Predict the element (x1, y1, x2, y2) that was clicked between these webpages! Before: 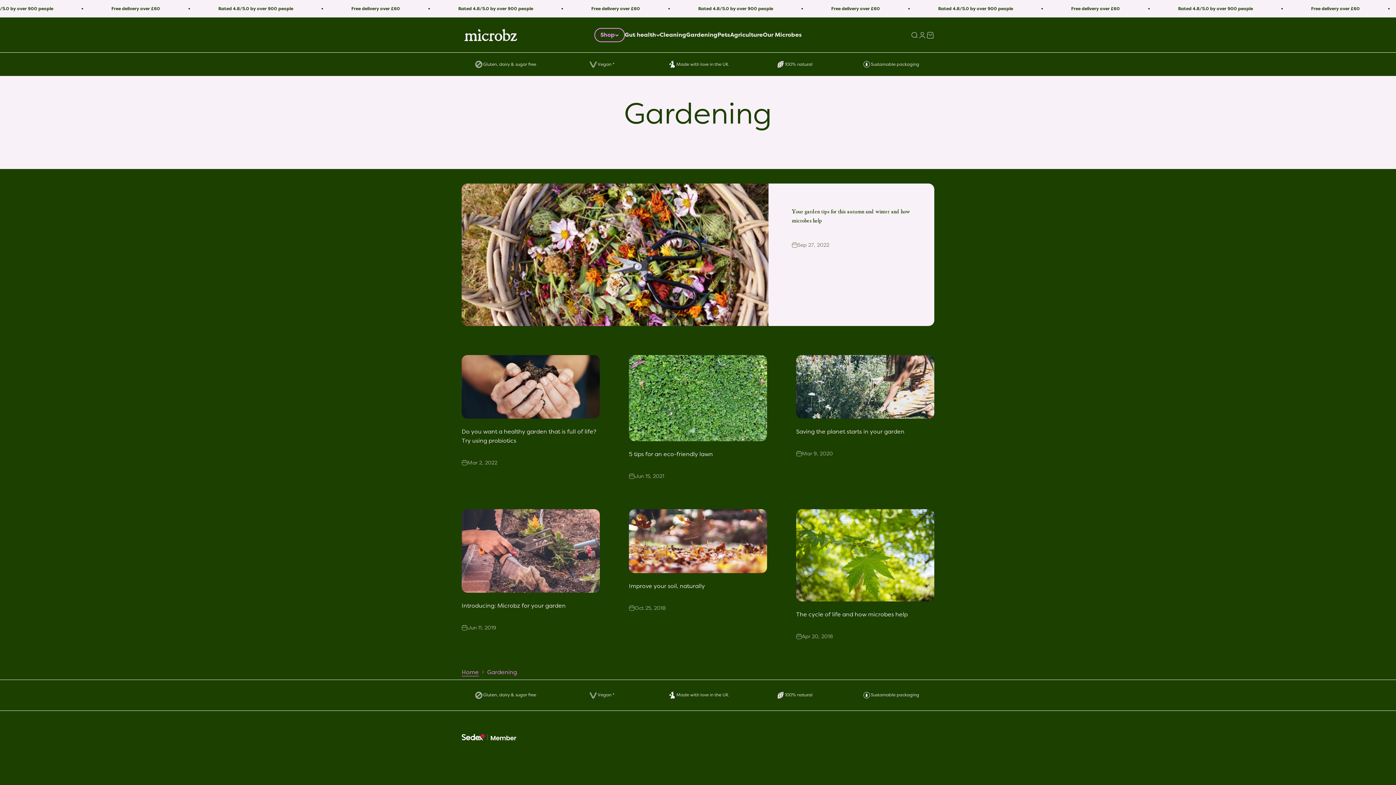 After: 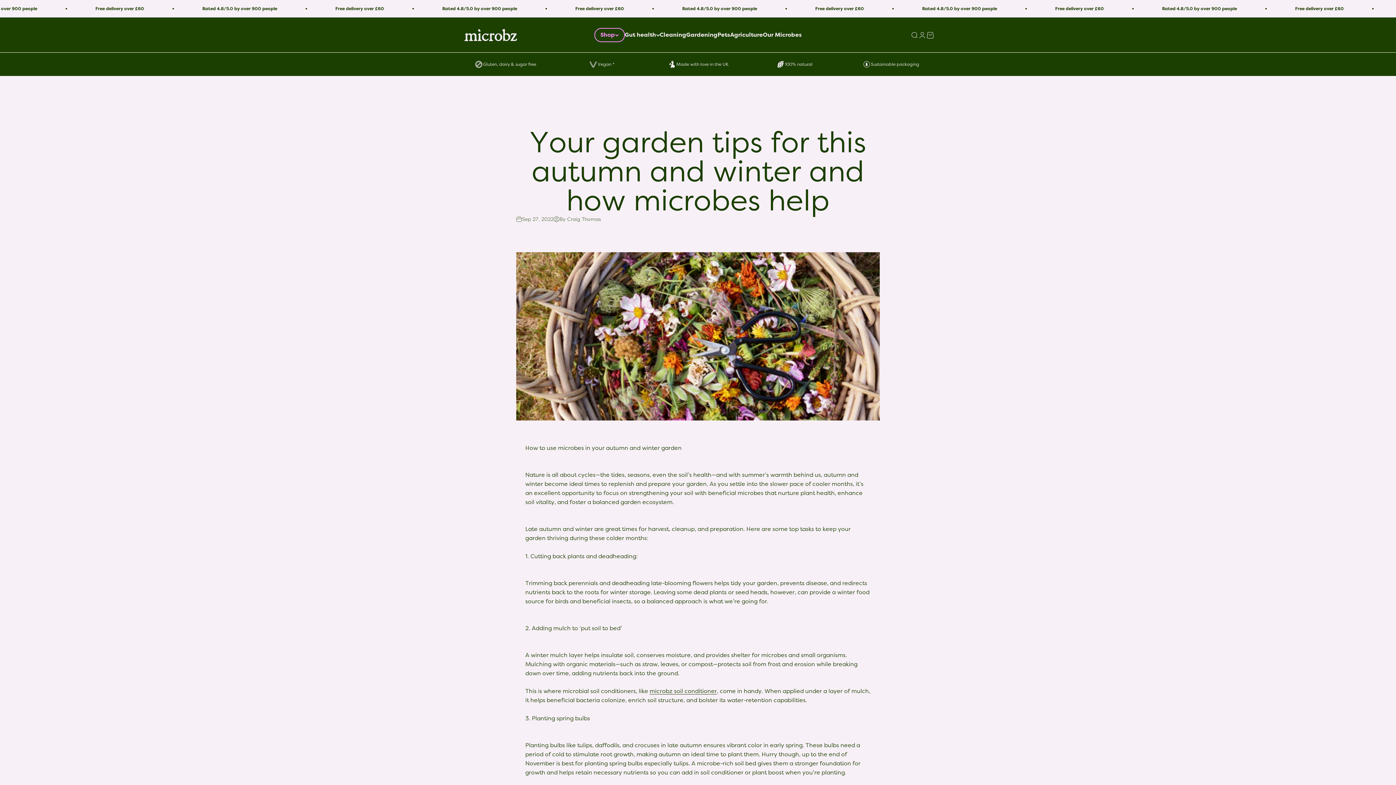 Action: bbox: (461, 183, 768, 326)